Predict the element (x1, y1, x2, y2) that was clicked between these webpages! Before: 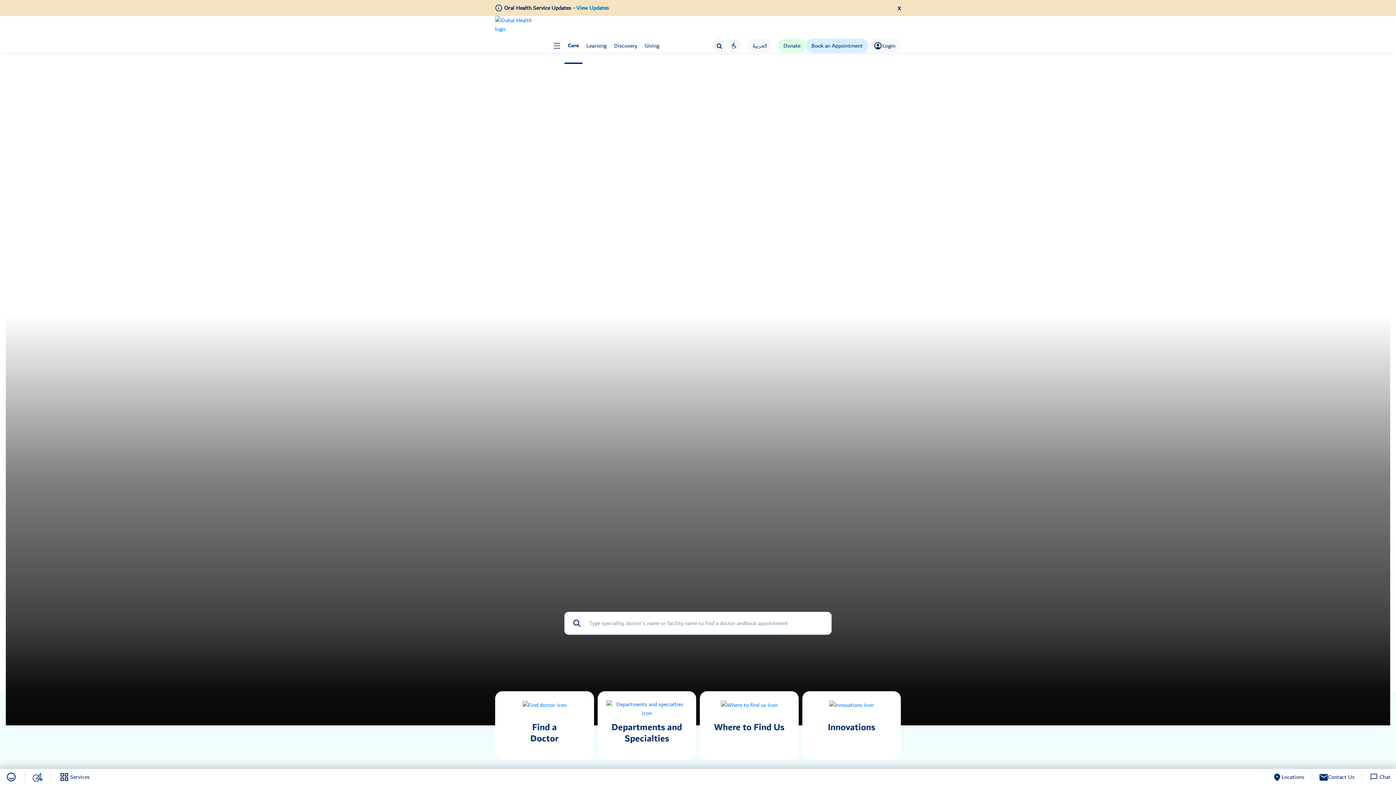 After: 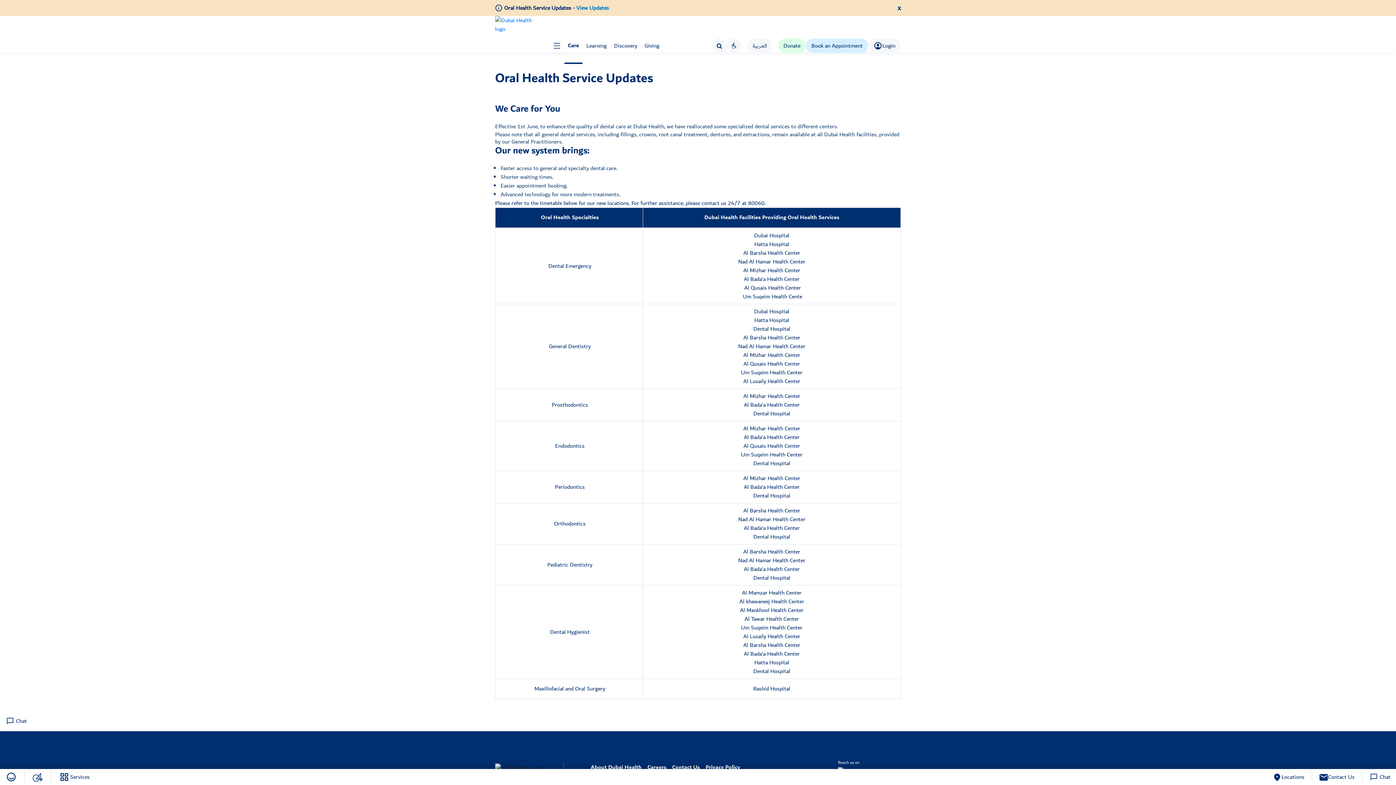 Action: label:  View Updates bbox: (574, 3, 609, 12)